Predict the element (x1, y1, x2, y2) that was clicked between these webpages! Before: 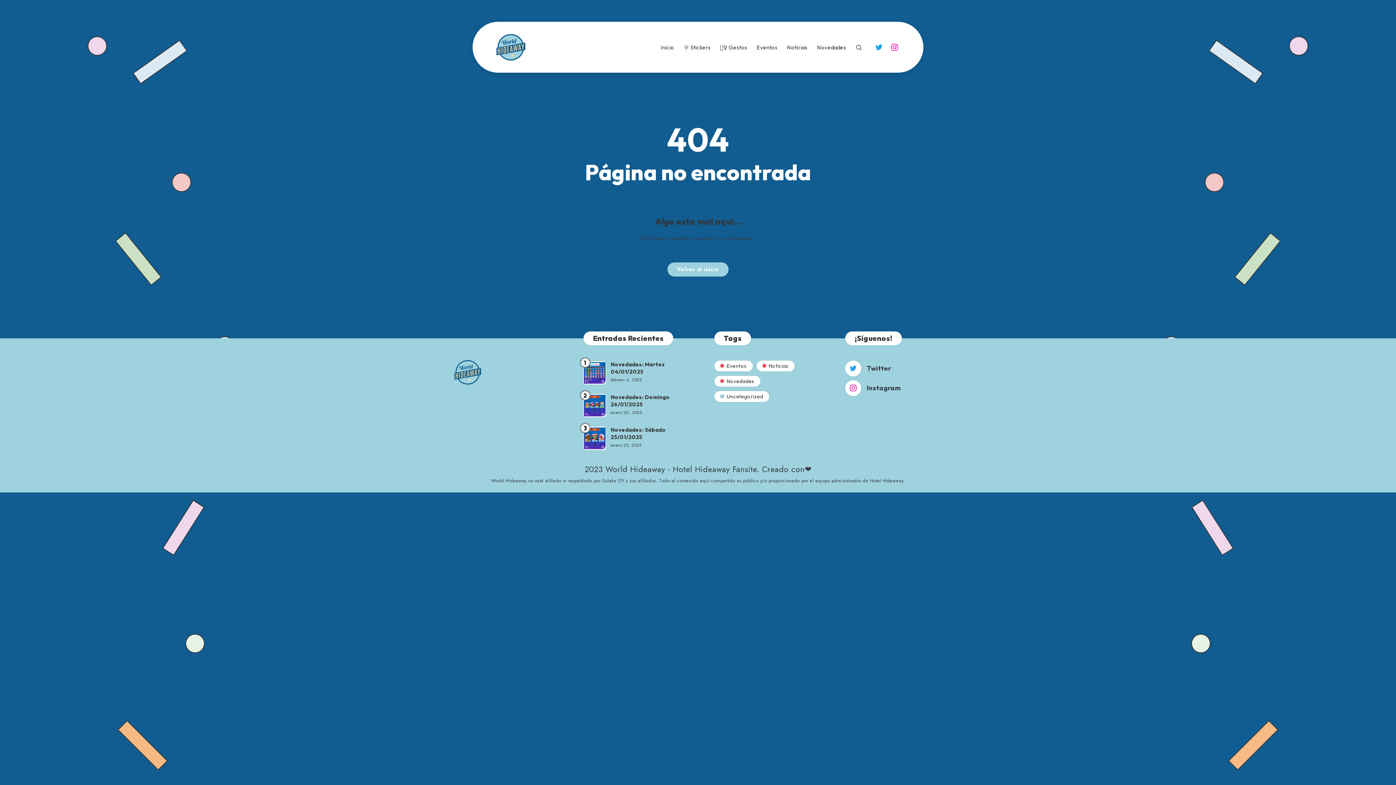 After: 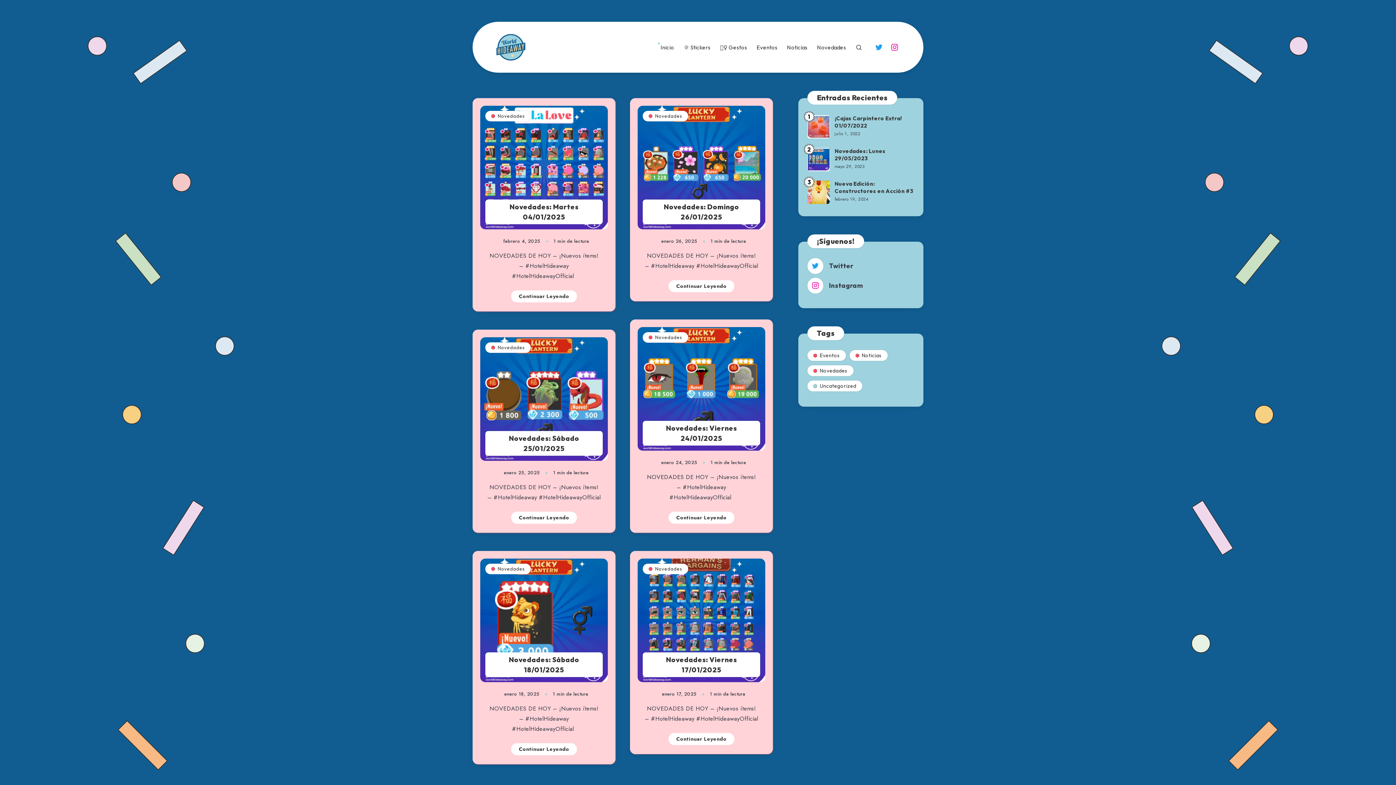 Action: label: Volver al inicio bbox: (667, 262, 728, 276)